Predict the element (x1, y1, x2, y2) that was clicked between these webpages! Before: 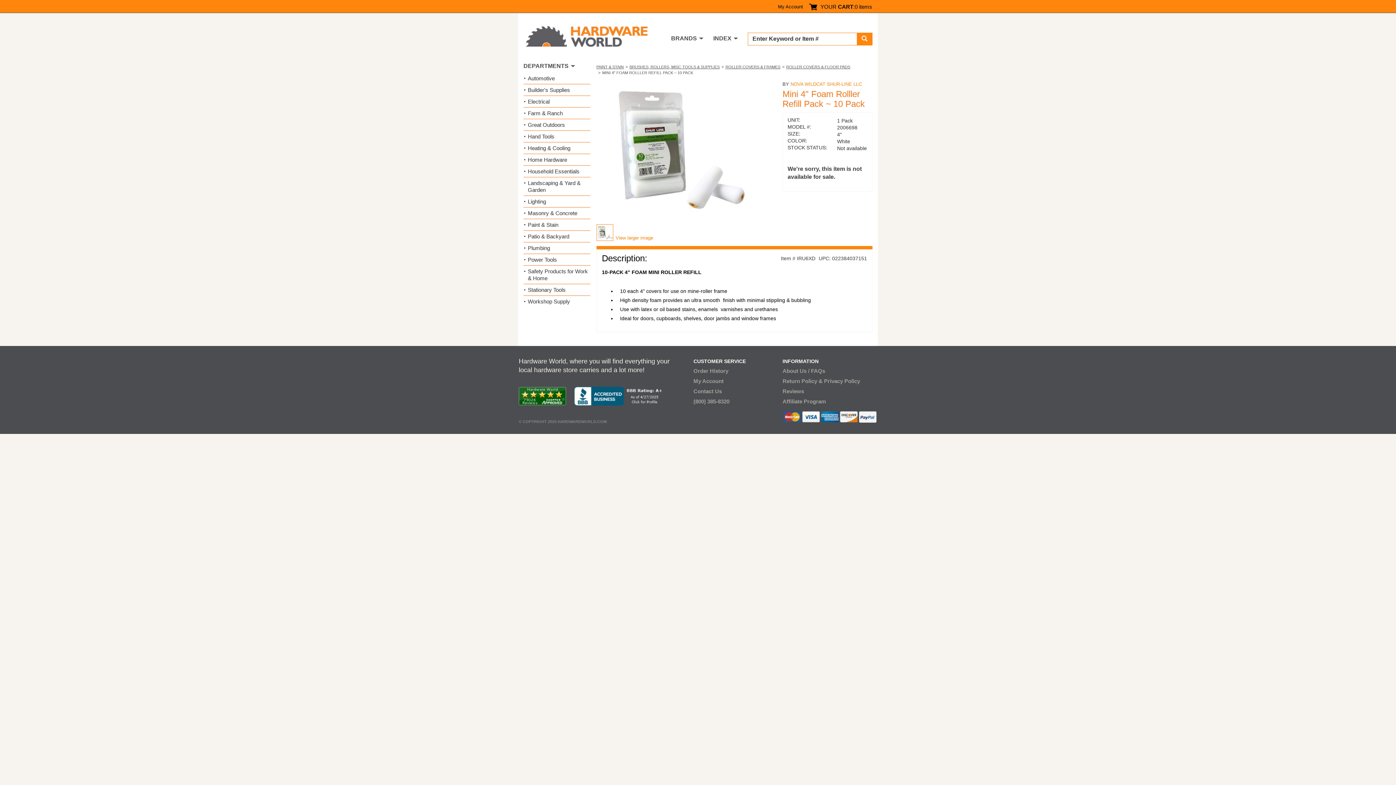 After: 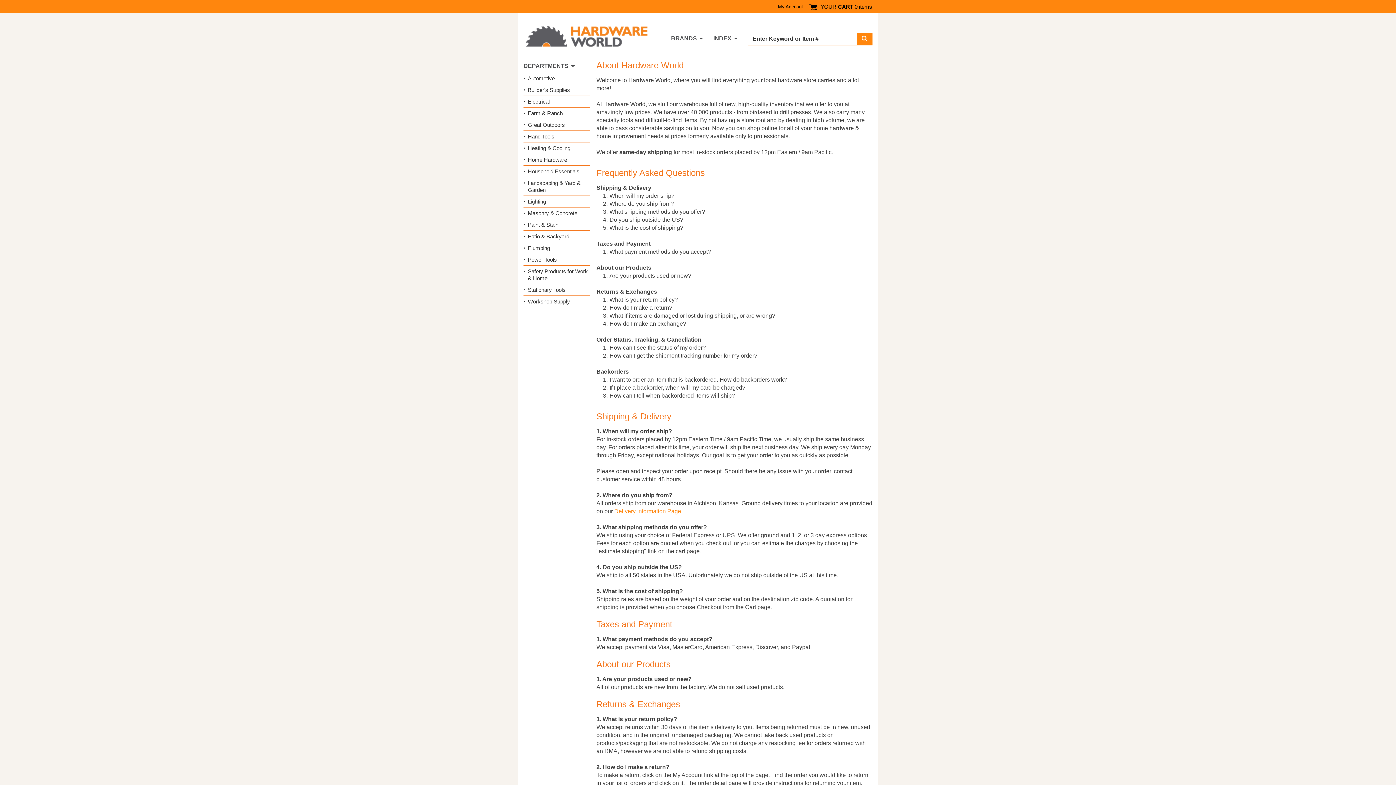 Action: label: About Us / FAQs bbox: (782, 367, 825, 374)